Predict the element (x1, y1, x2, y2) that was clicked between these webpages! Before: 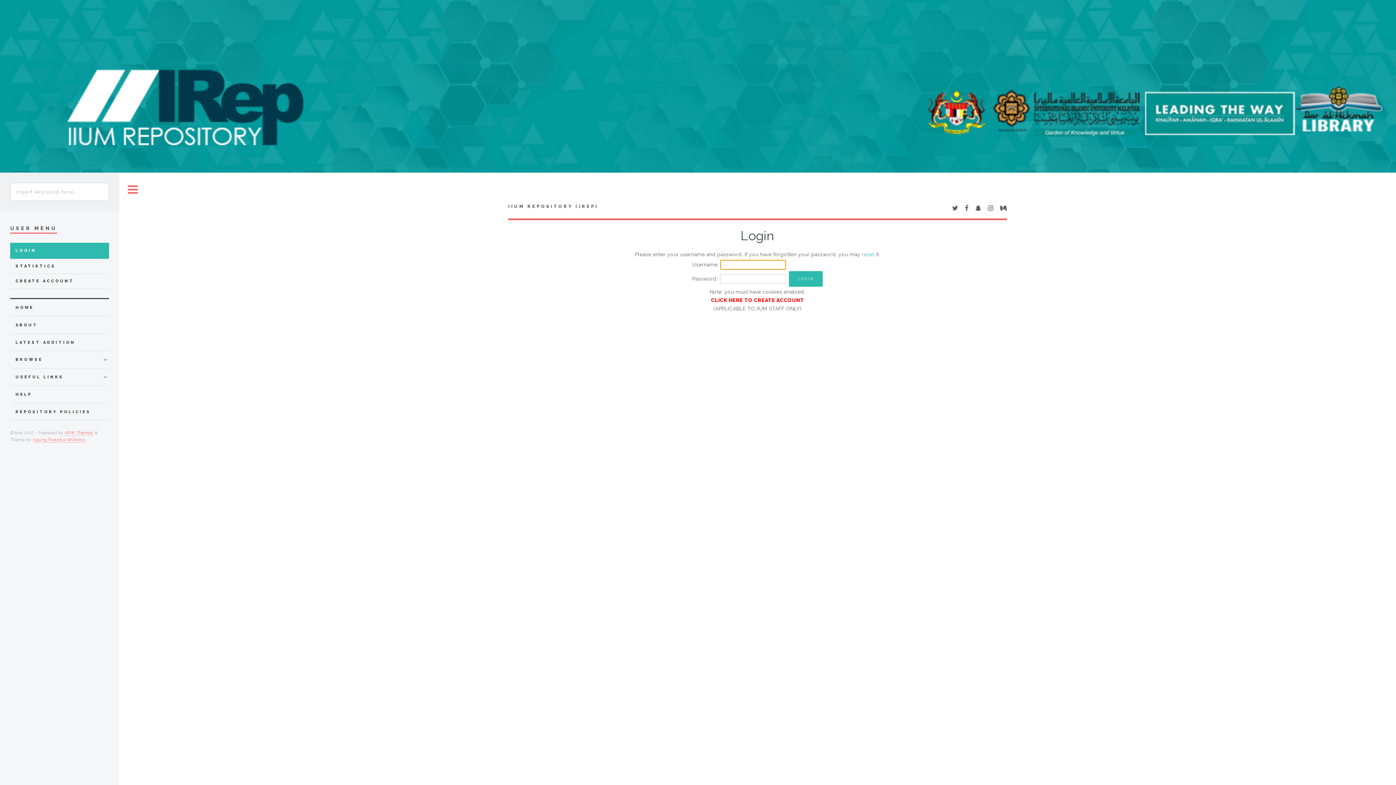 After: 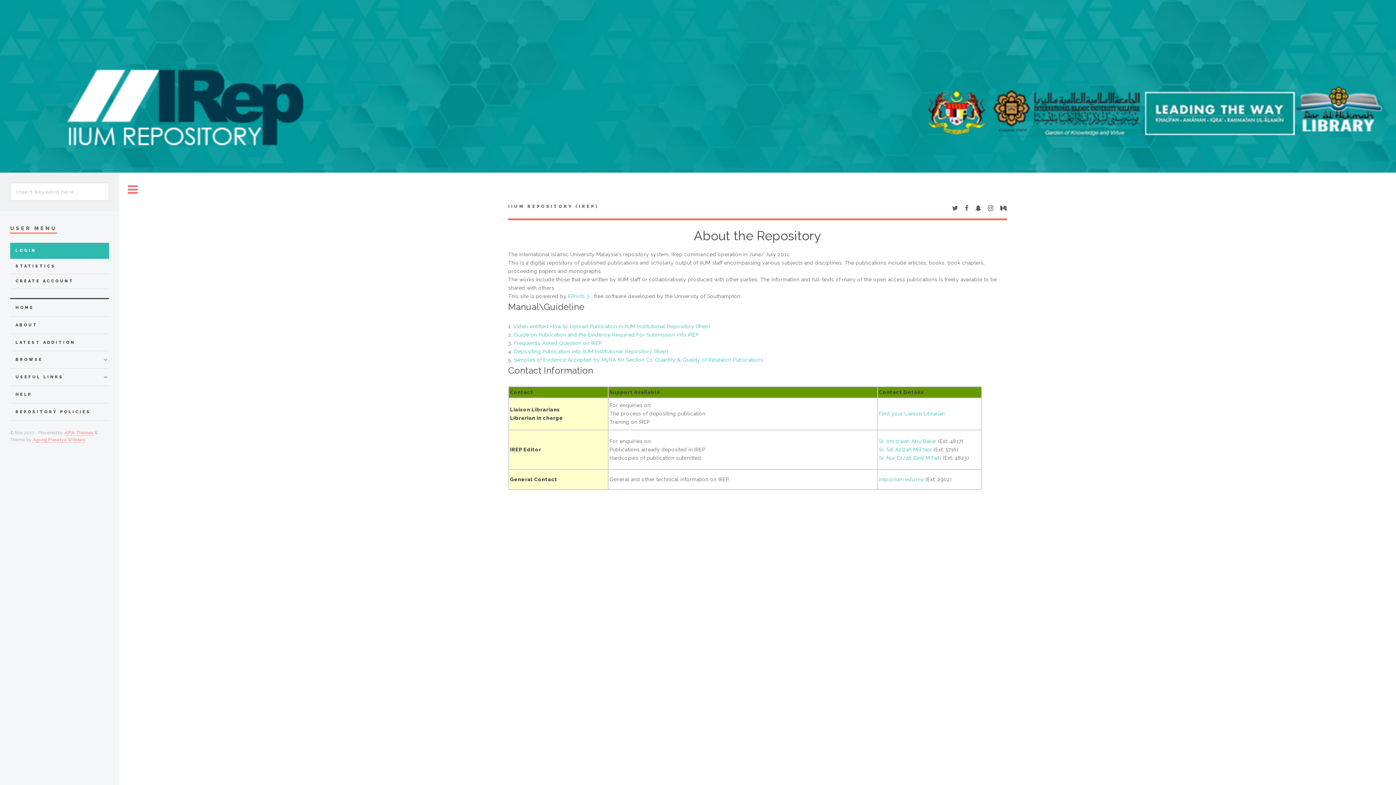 Action: bbox: (15, 320, 108, 329) label: ABOUT